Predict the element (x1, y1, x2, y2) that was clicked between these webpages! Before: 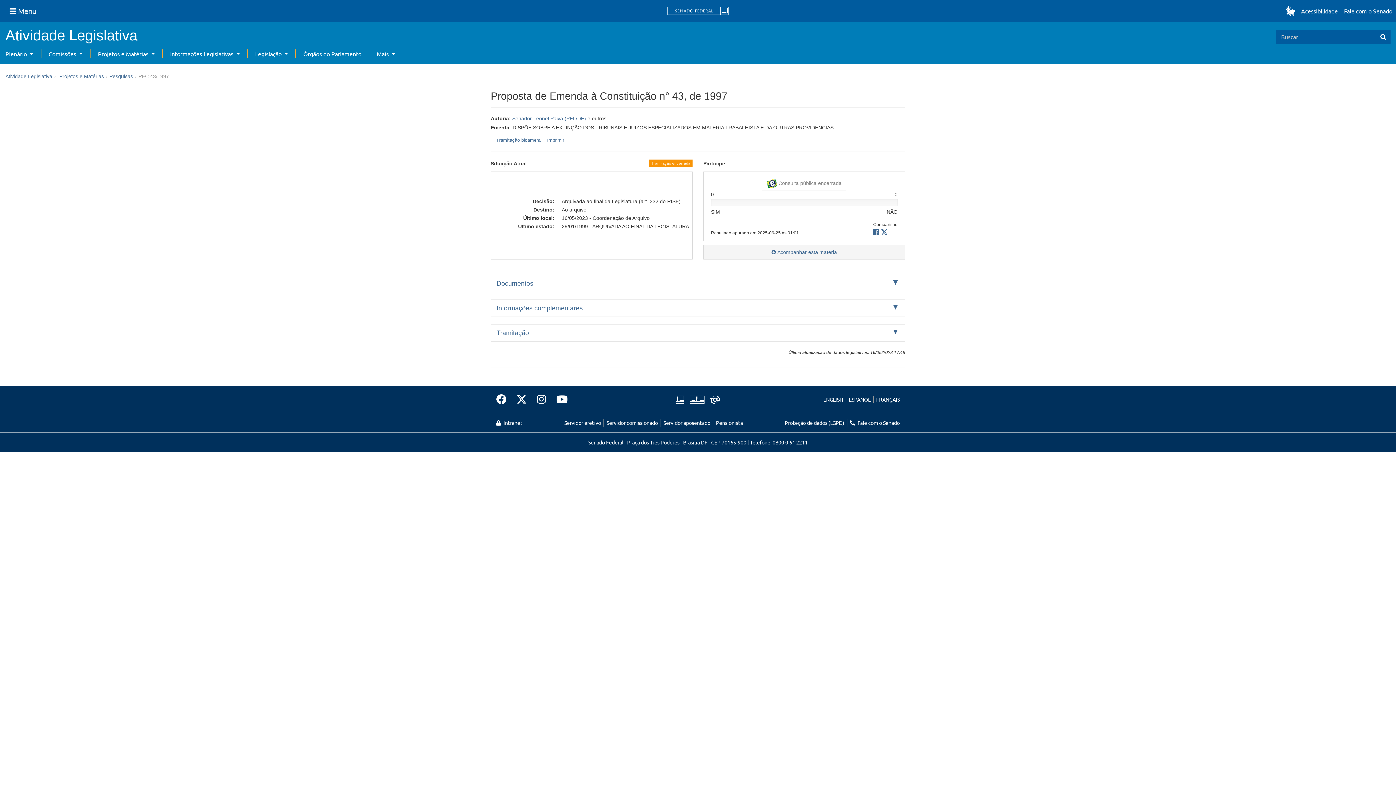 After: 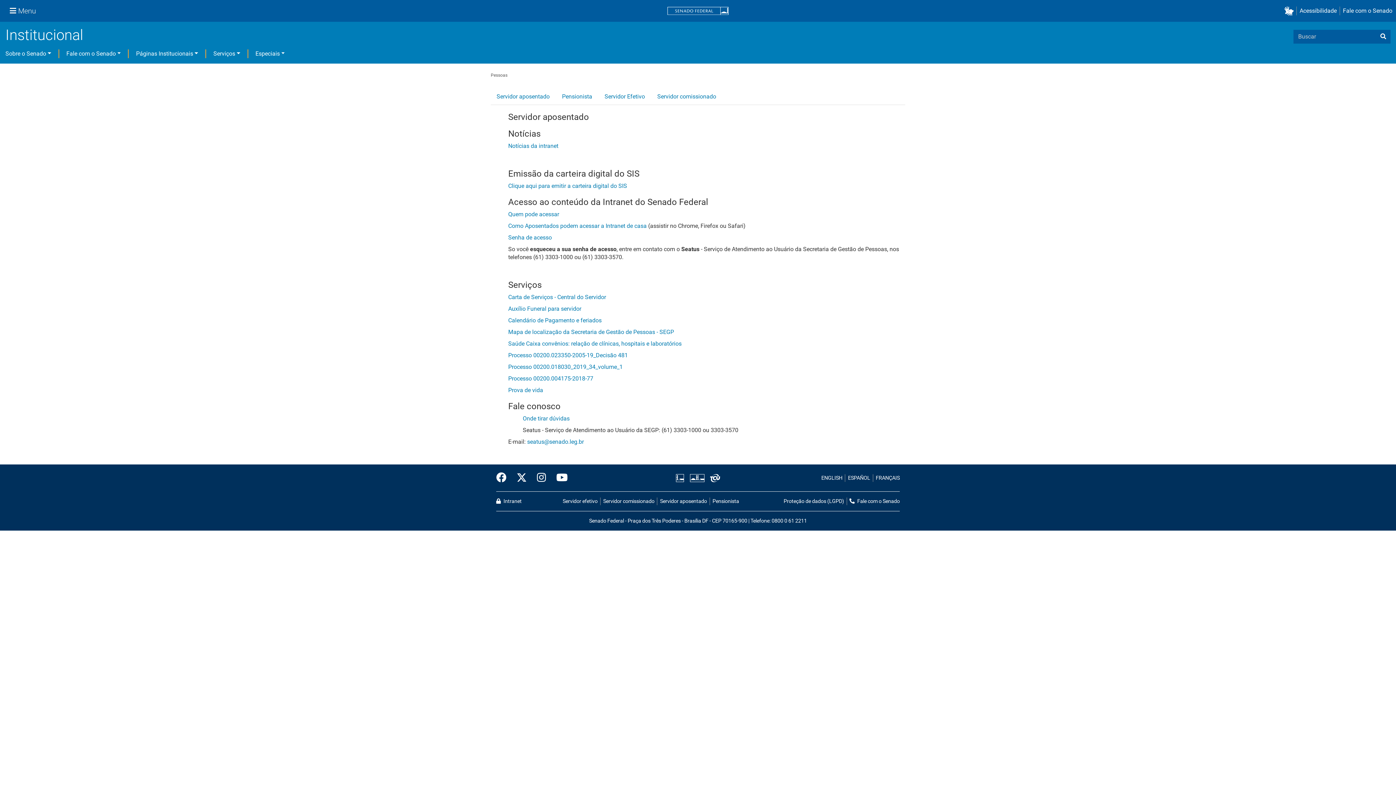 Action: bbox: (663, 419, 710, 426) label: Servidor aposentado